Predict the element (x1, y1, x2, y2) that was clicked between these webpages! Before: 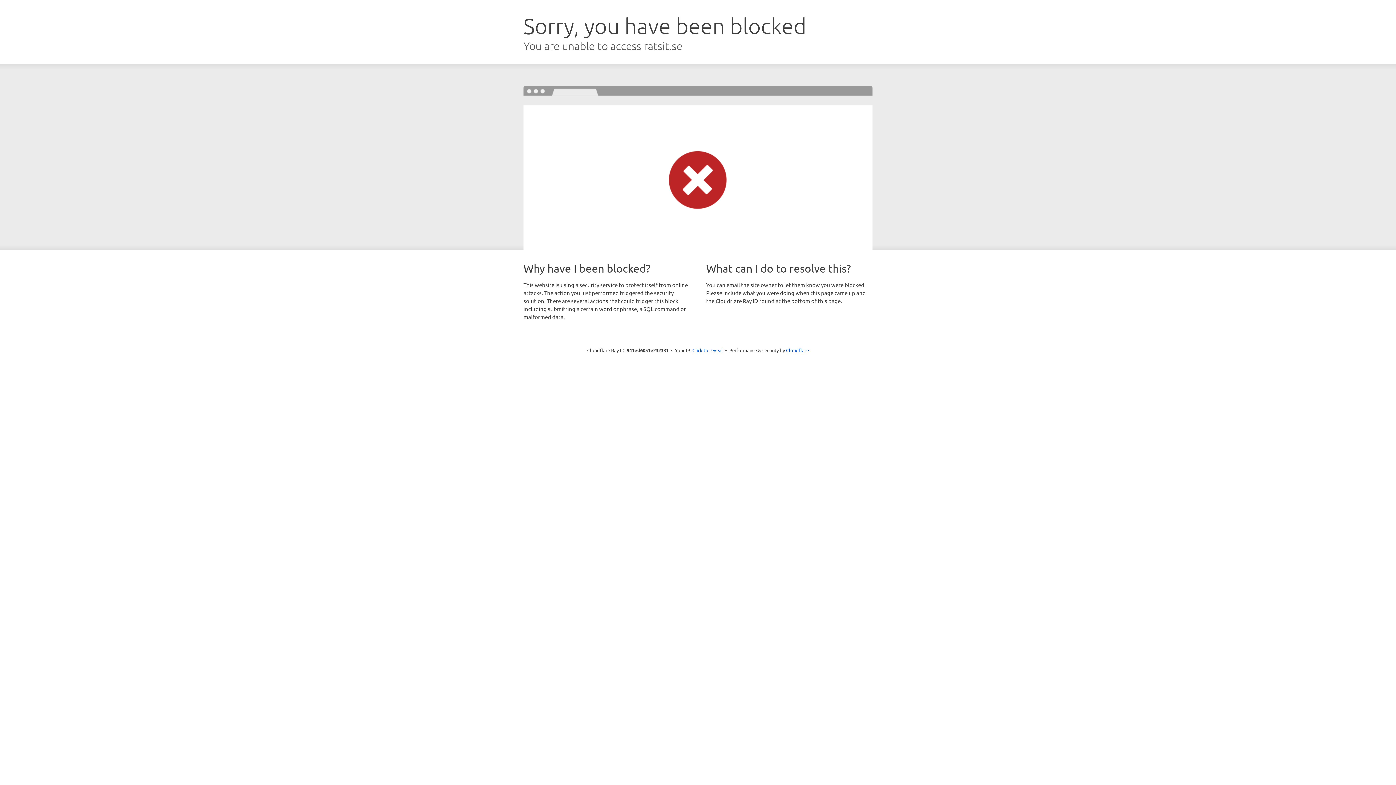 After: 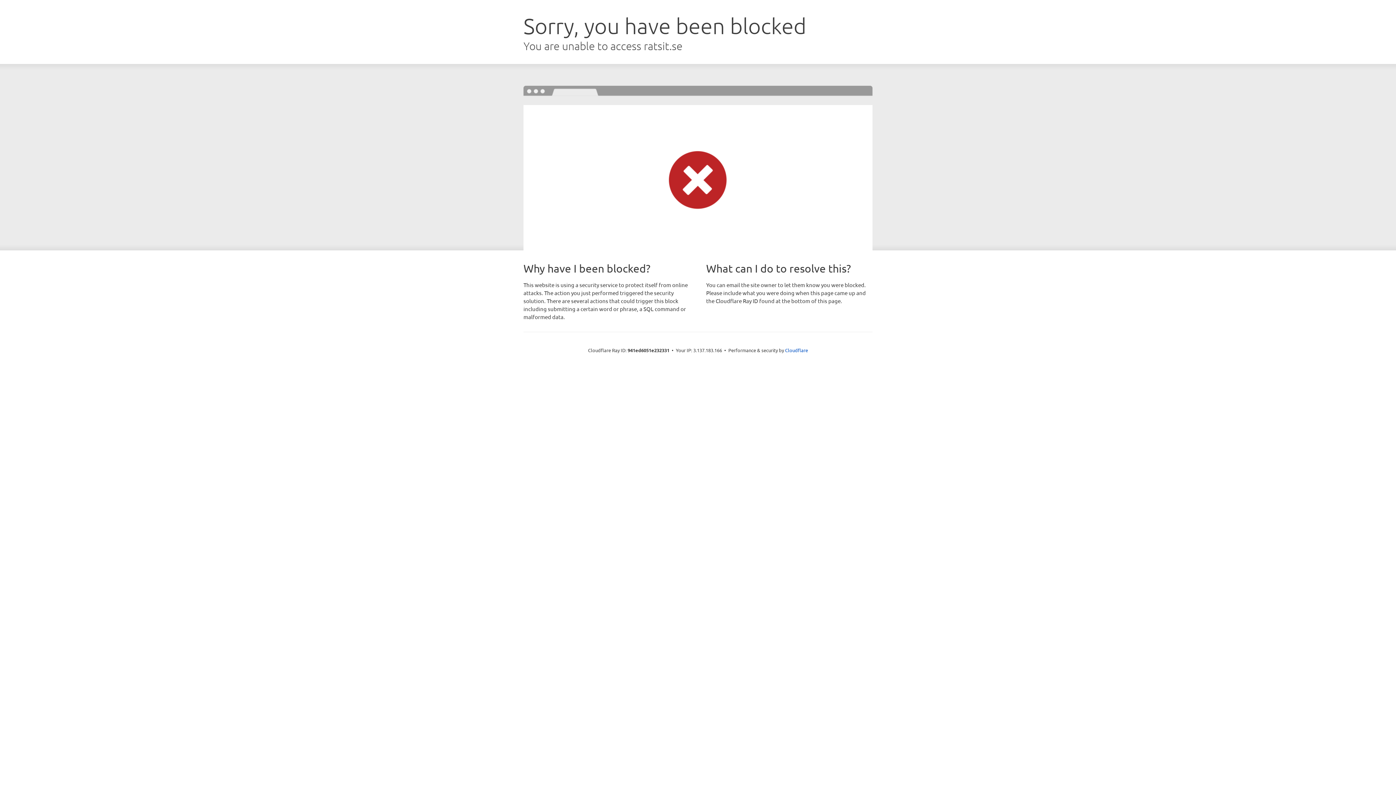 Action: bbox: (692, 346, 723, 353) label: Click to reveal